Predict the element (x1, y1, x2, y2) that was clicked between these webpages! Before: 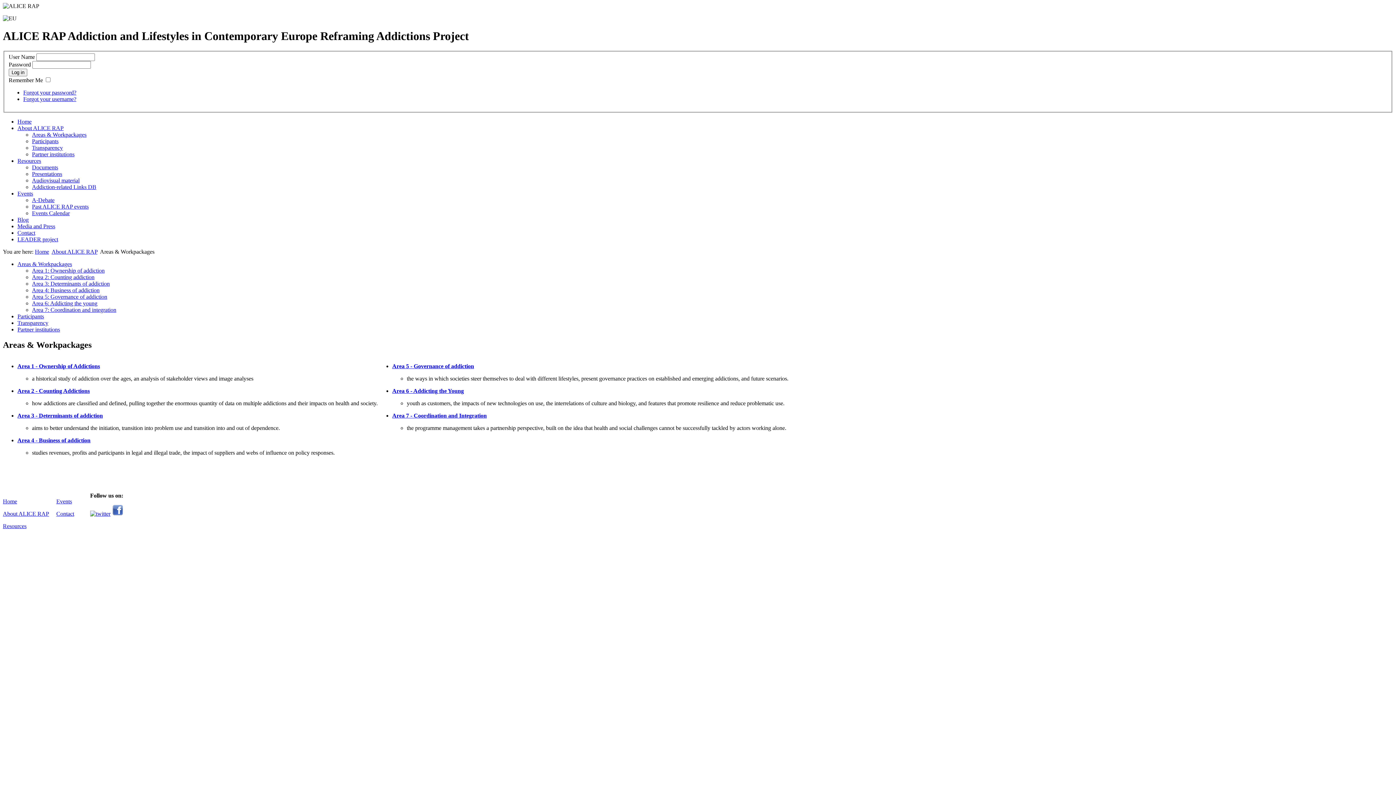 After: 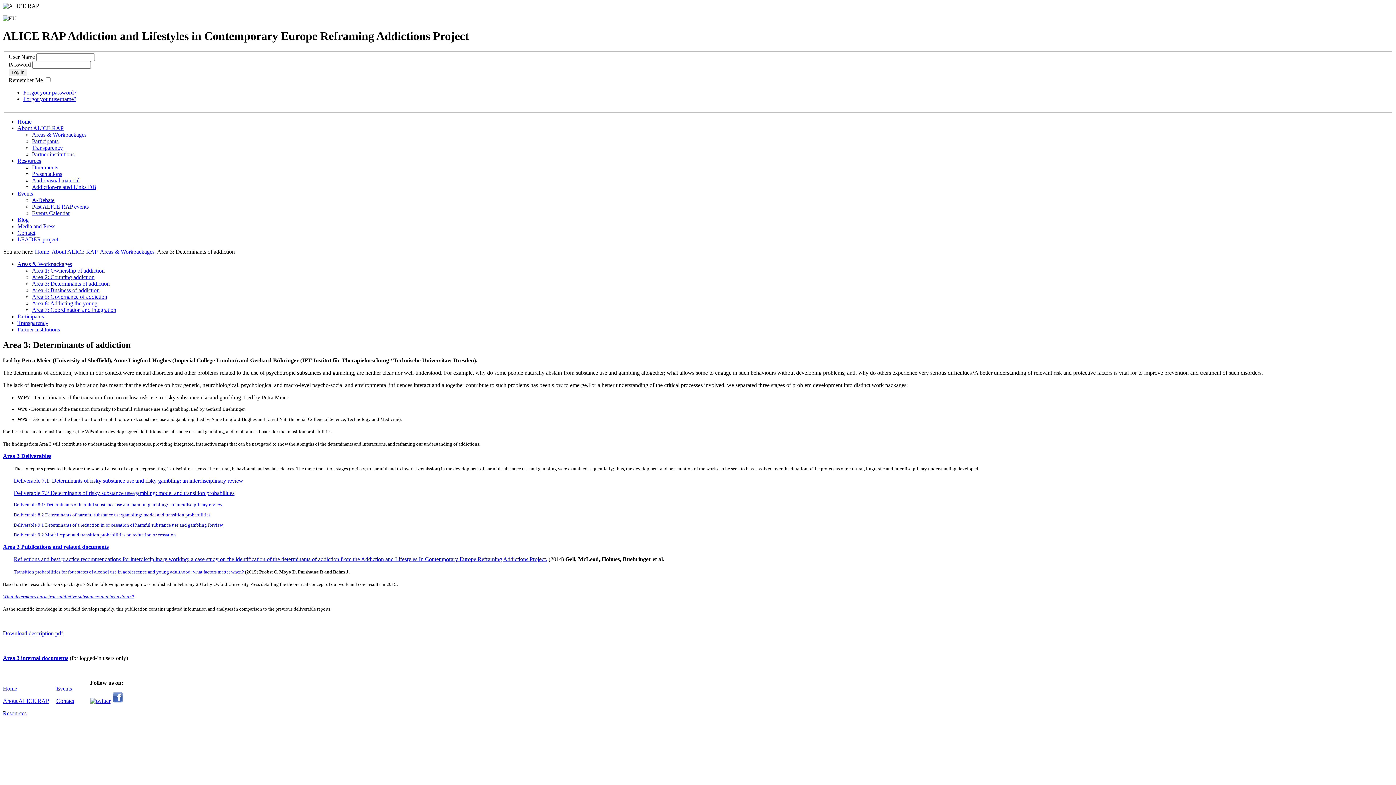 Action: bbox: (32, 280, 109, 287) label: Area 3: Determinants of addiction